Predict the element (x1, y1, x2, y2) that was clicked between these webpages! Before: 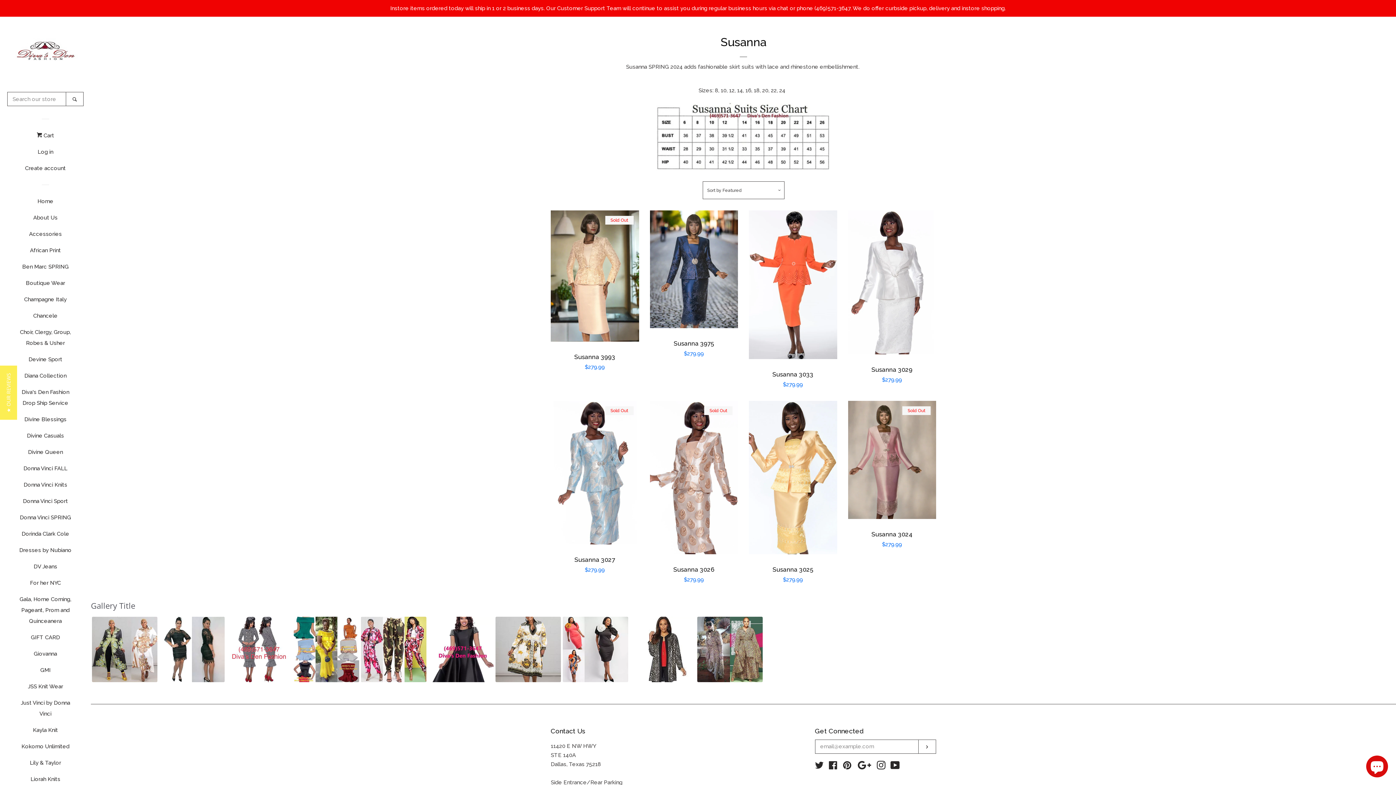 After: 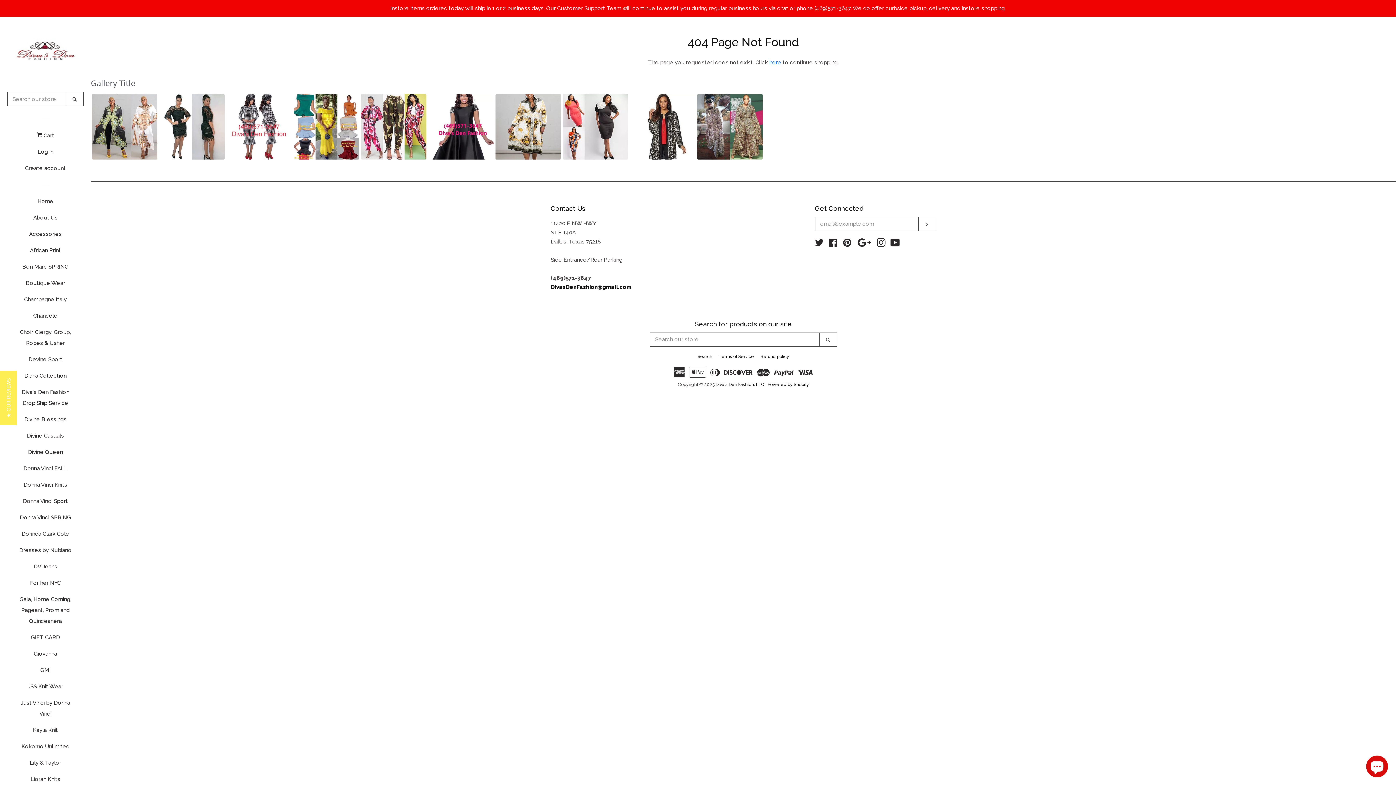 Action: bbox: (16, 632, 74, 648) label: GIFT CARD